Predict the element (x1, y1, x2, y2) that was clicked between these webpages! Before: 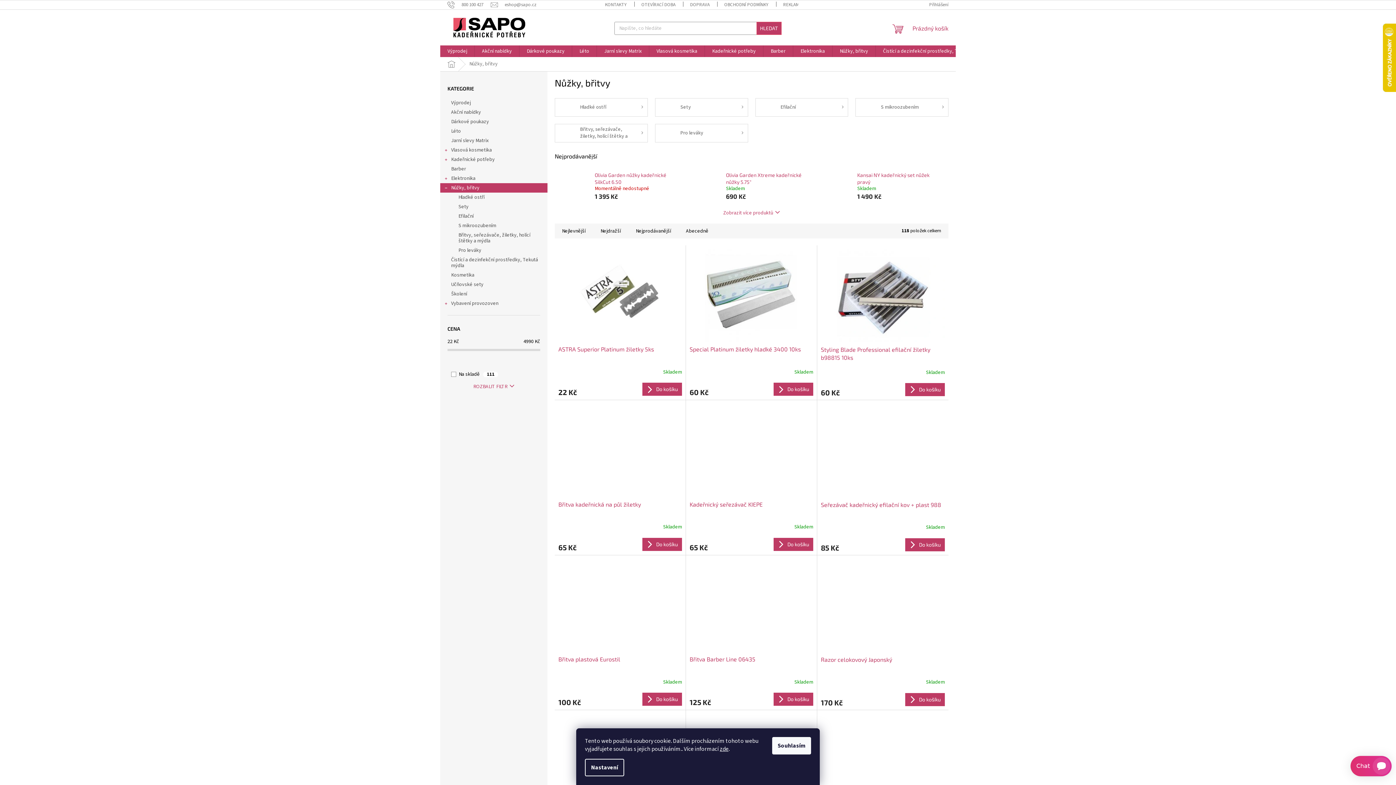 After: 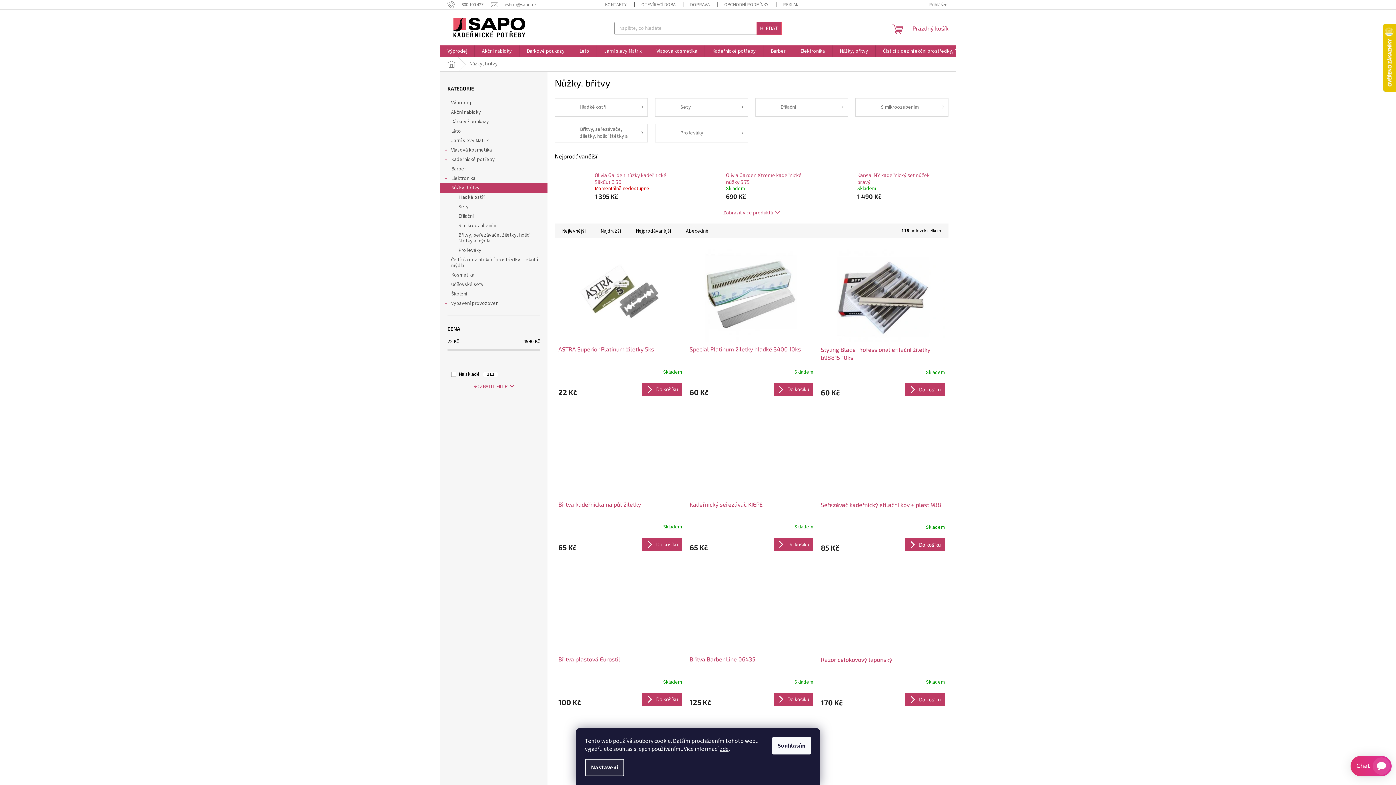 Action: label: Nastavení bbox: (585, 759, 624, 776)